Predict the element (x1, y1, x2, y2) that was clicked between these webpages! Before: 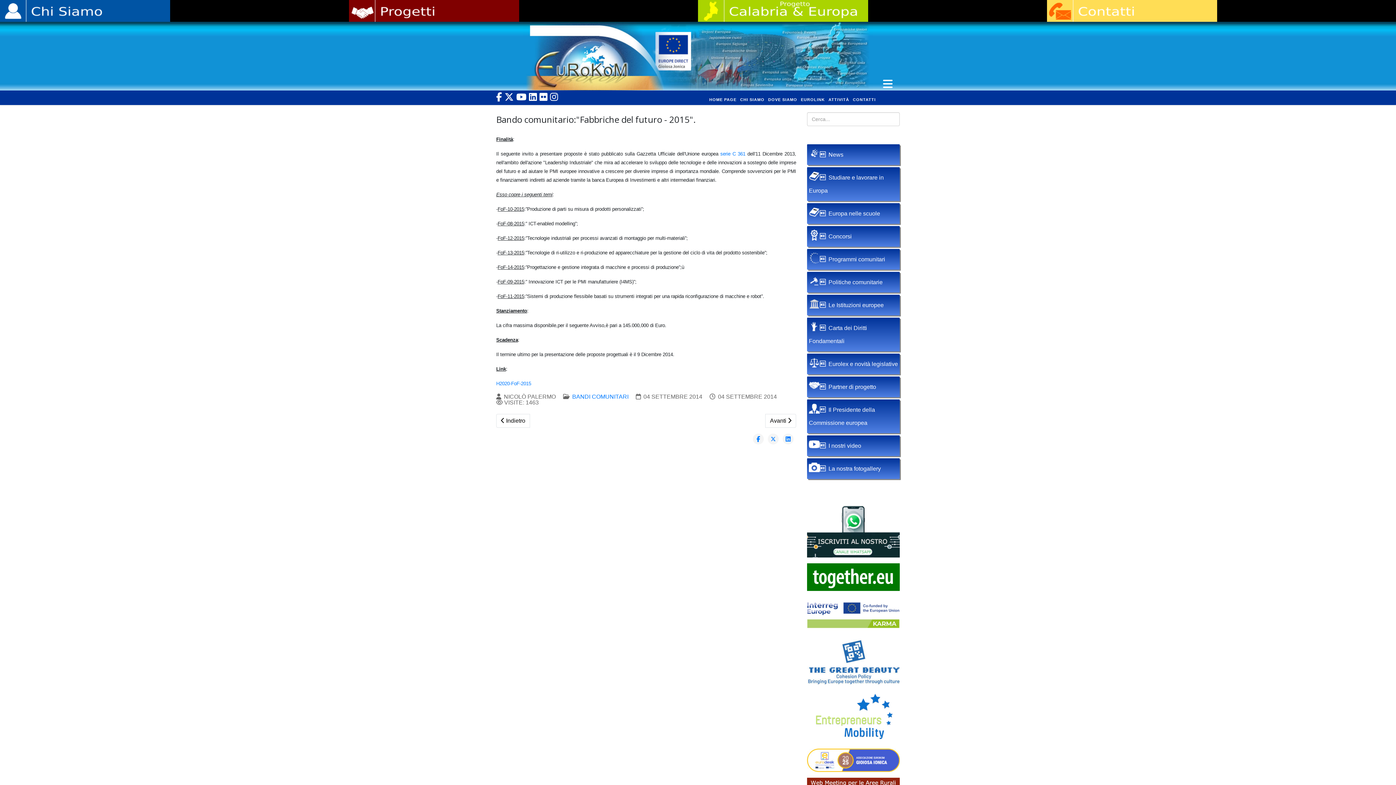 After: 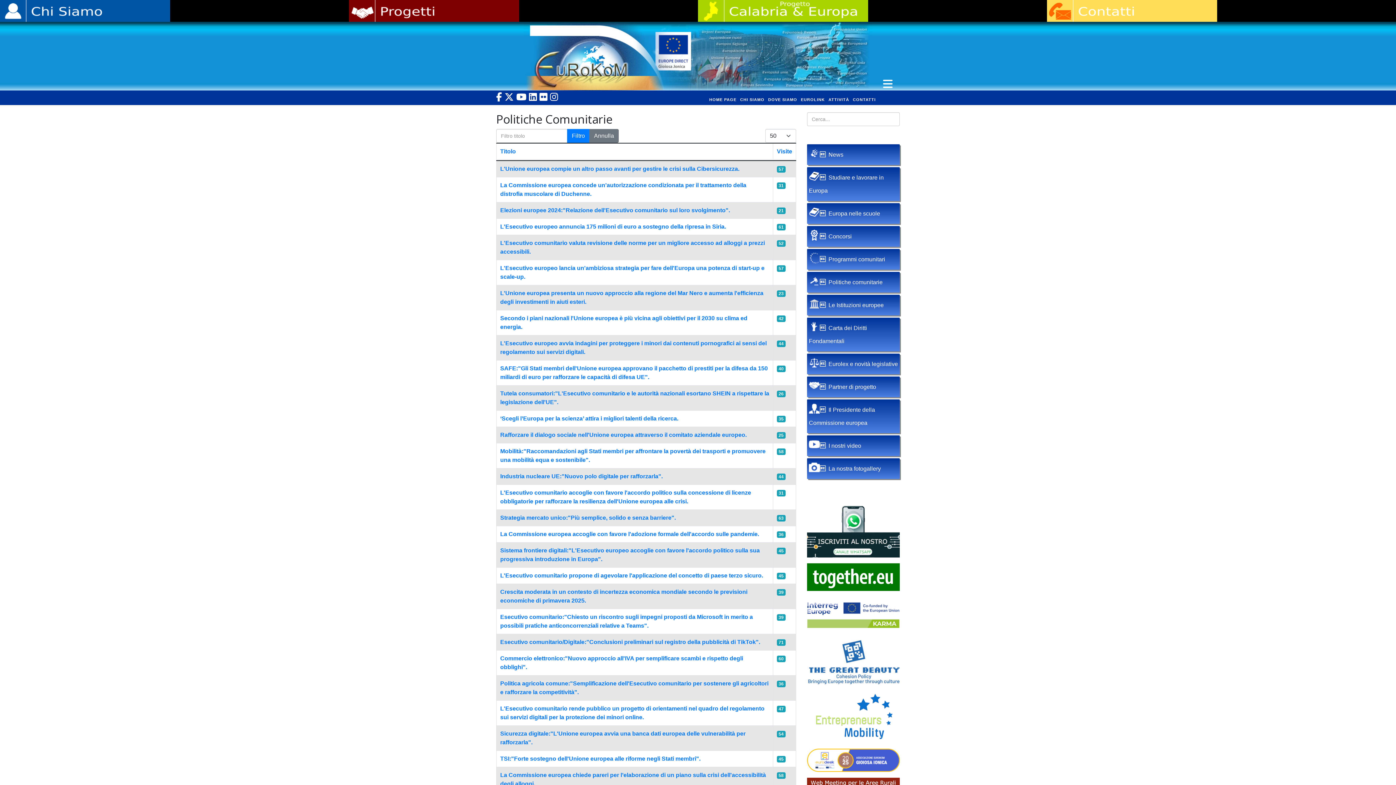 Action: label: Politiche comunitarie bbox: (807, 272, 900, 292)